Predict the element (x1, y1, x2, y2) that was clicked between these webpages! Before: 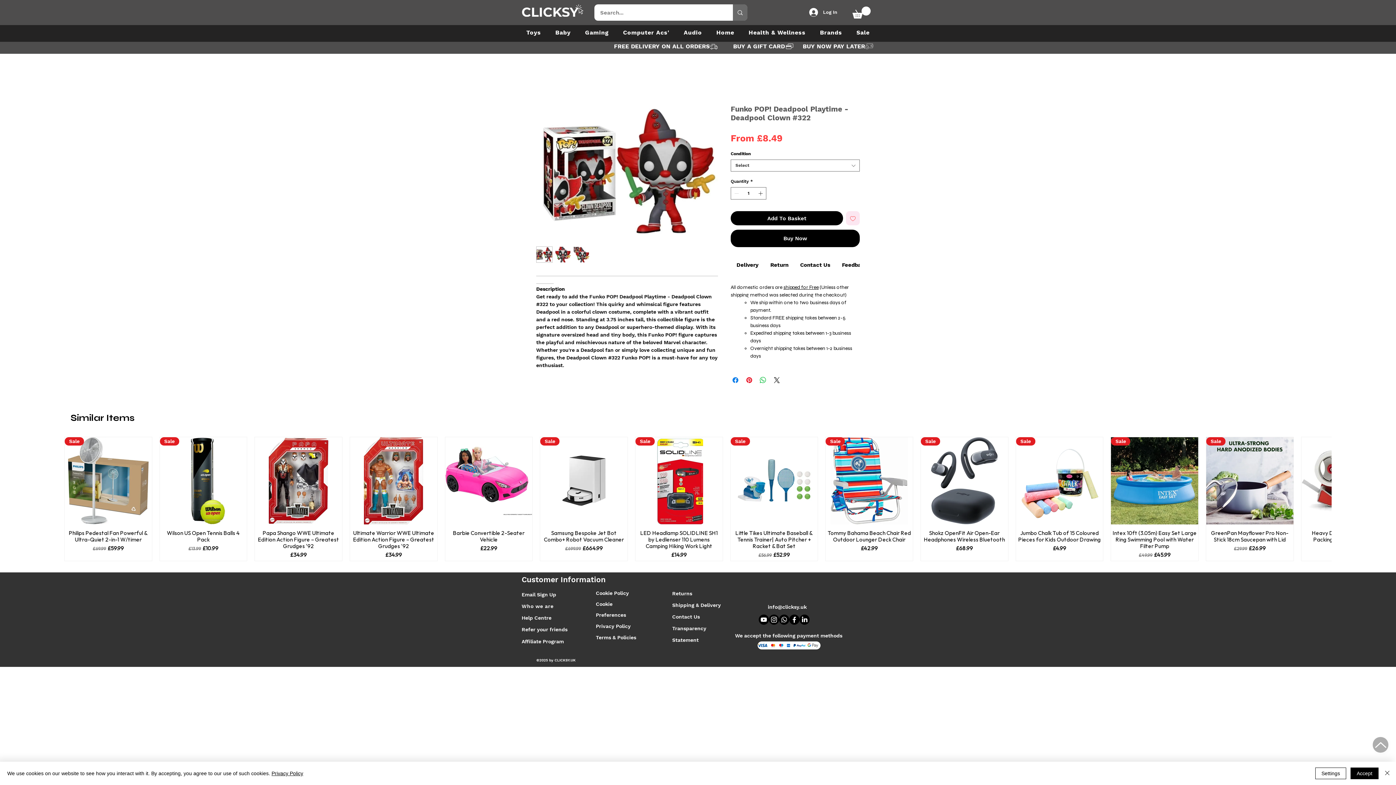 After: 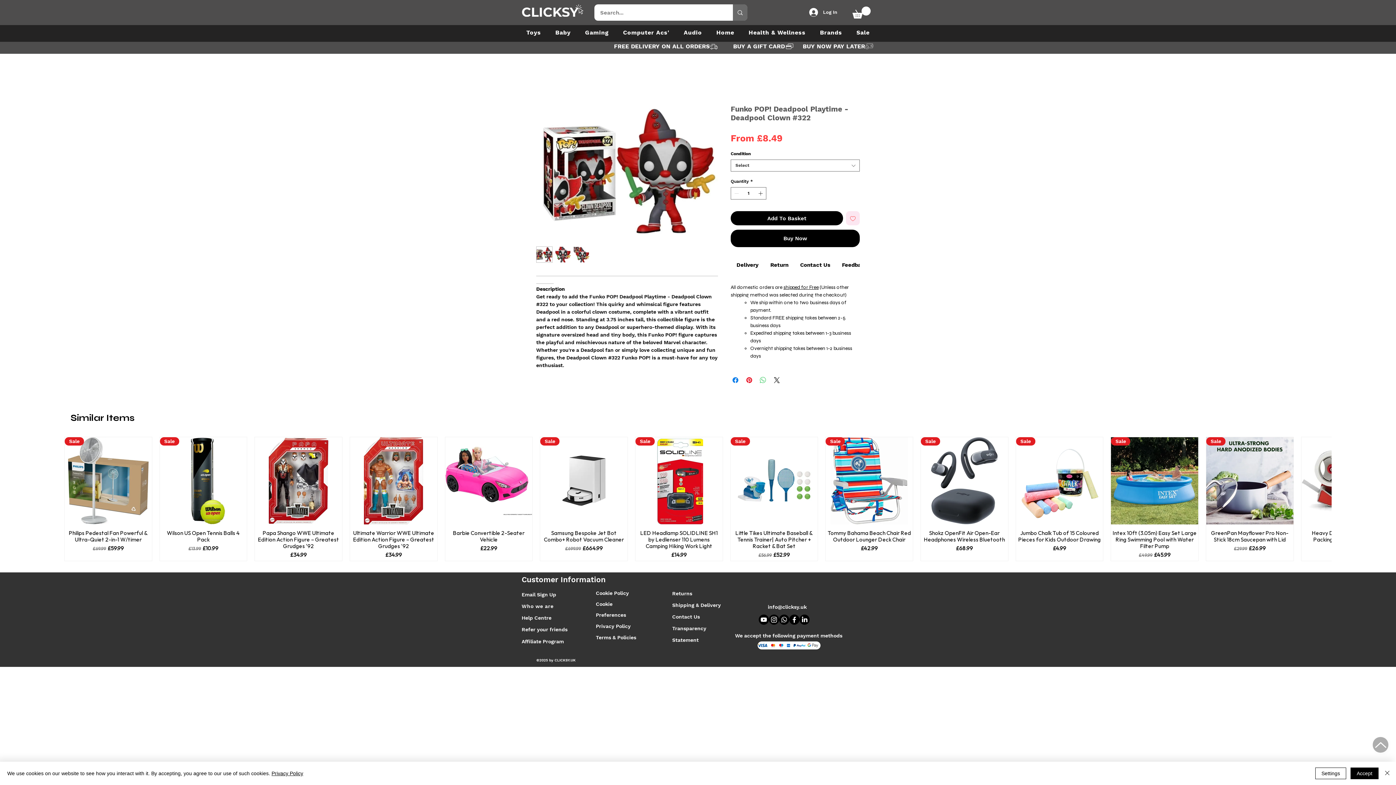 Action: label: Share on WhatsApp bbox: (758, 375, 767, 384)